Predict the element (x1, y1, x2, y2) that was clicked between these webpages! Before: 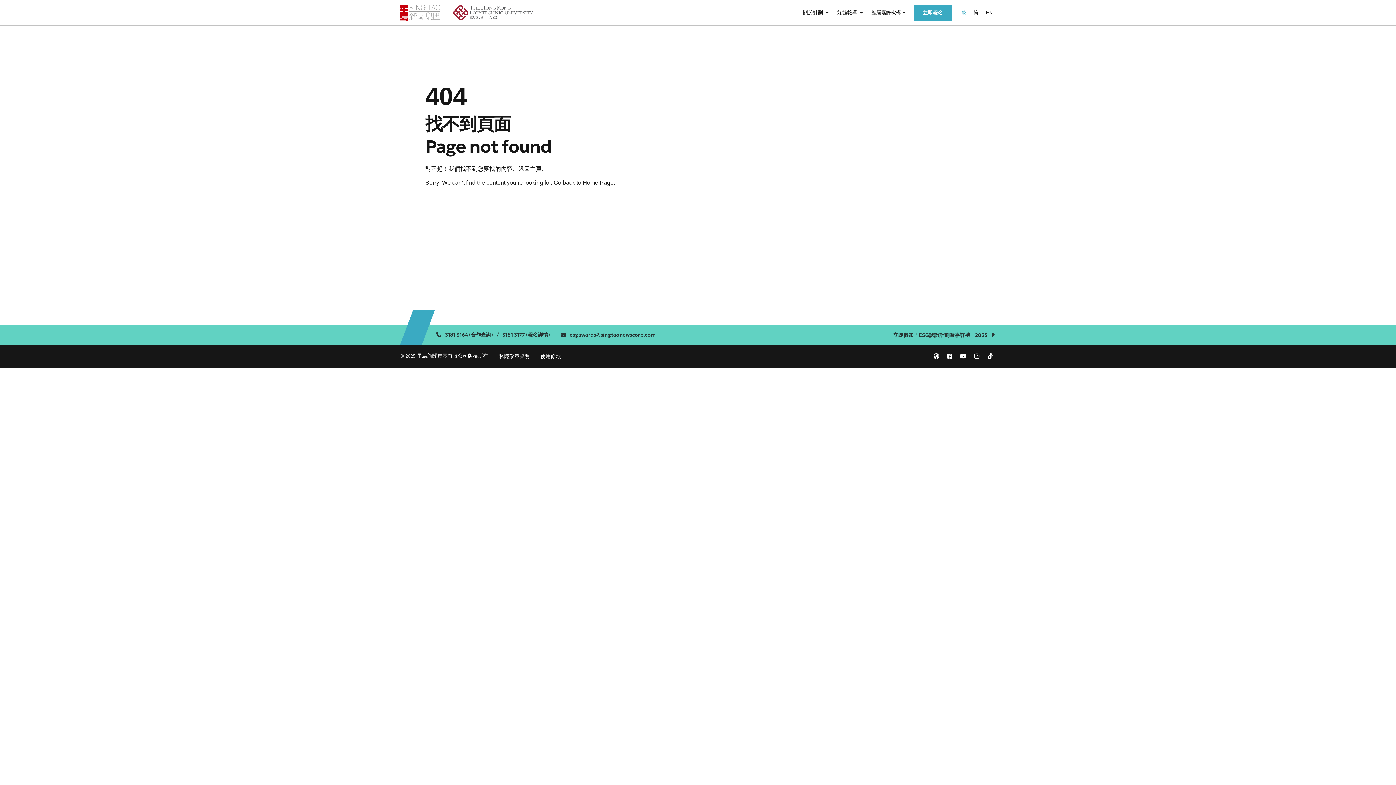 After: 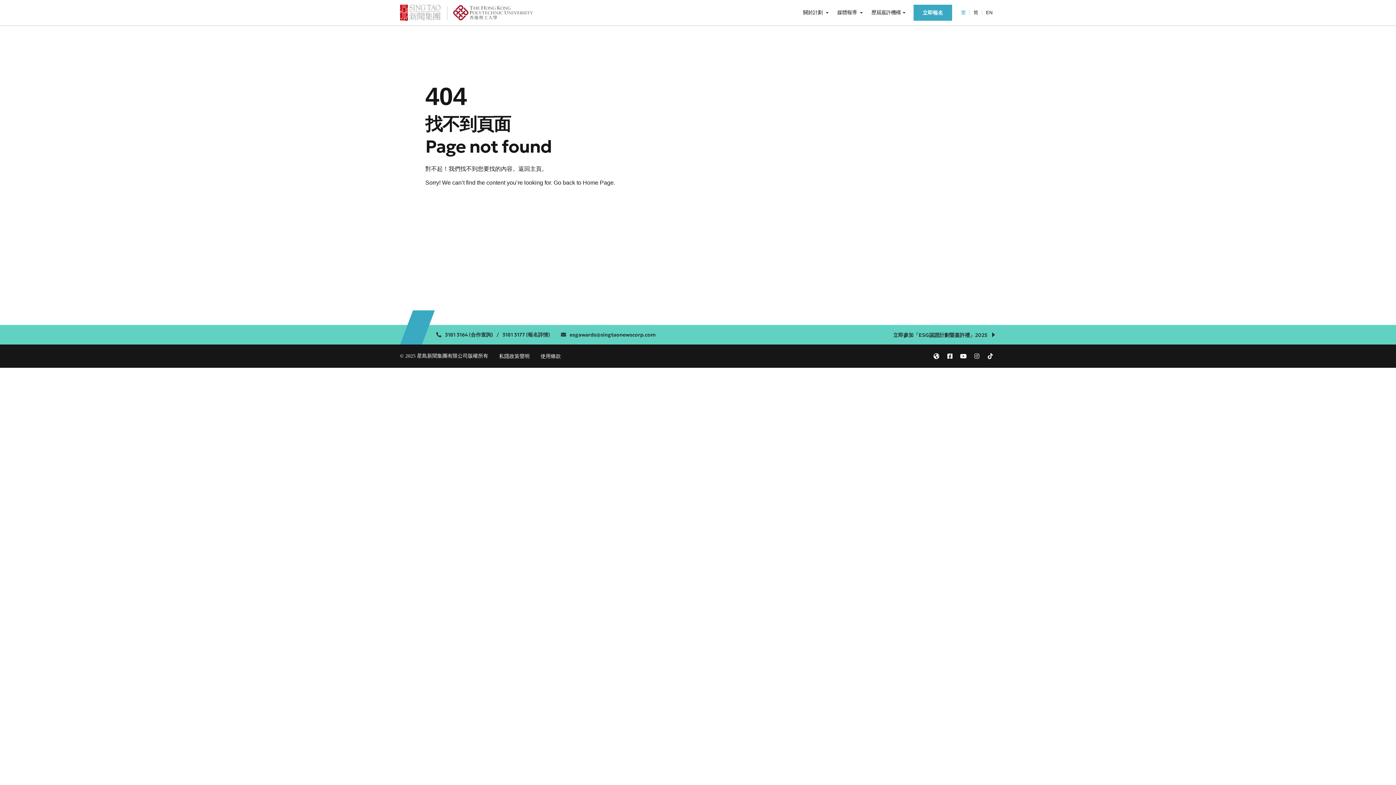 Action: bbox: (971, 350, 982, 362) label: Instagram